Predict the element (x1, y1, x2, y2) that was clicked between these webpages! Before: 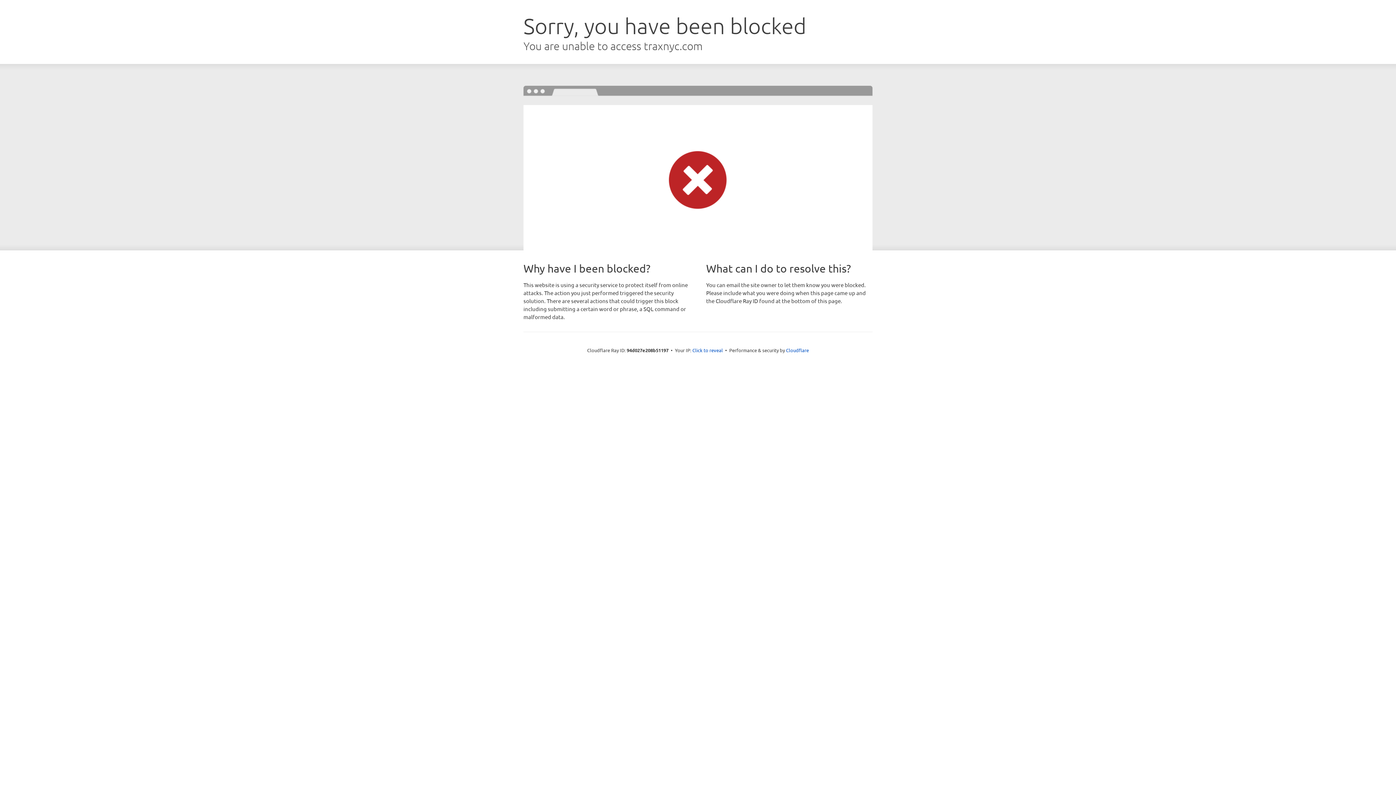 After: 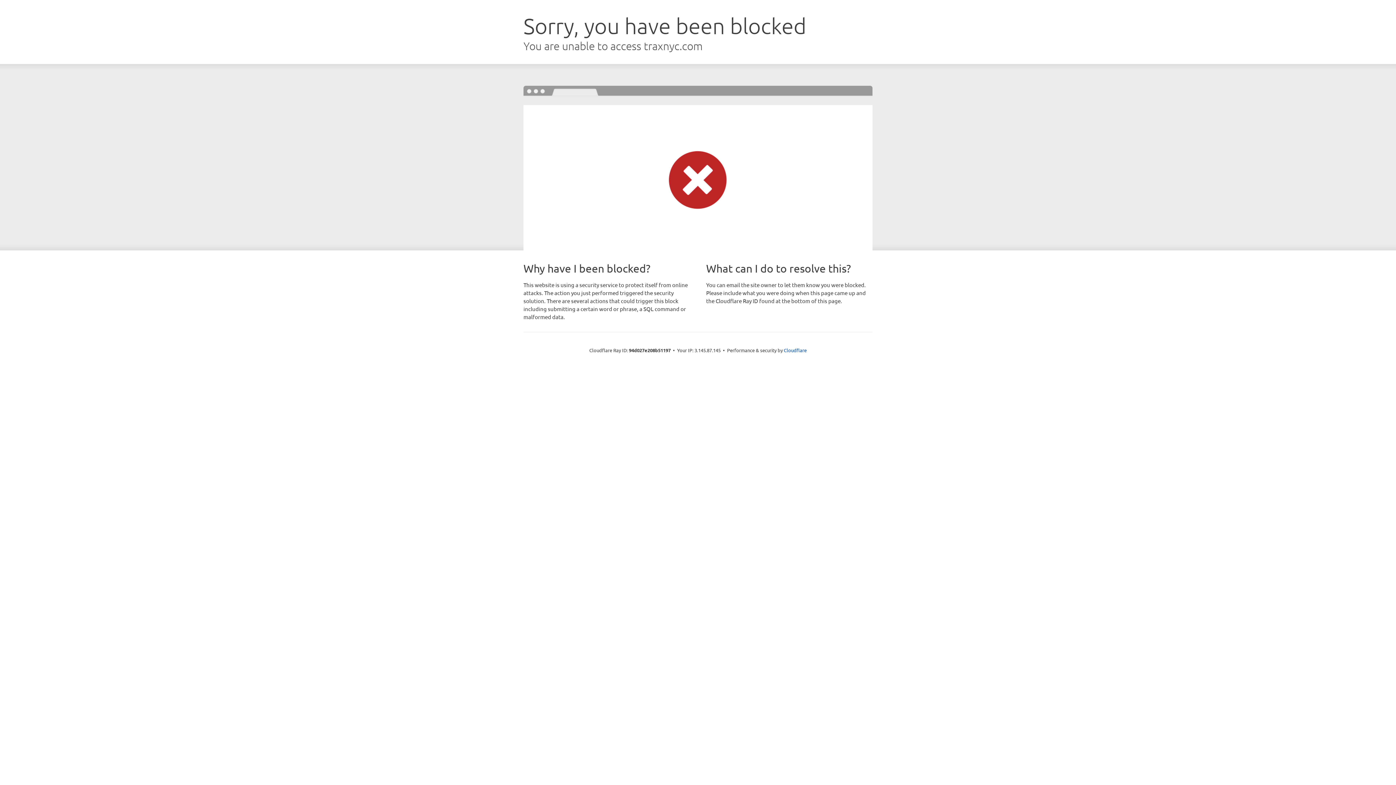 Action: bbox: (692, 346, 723, 353) label: Click to reveal